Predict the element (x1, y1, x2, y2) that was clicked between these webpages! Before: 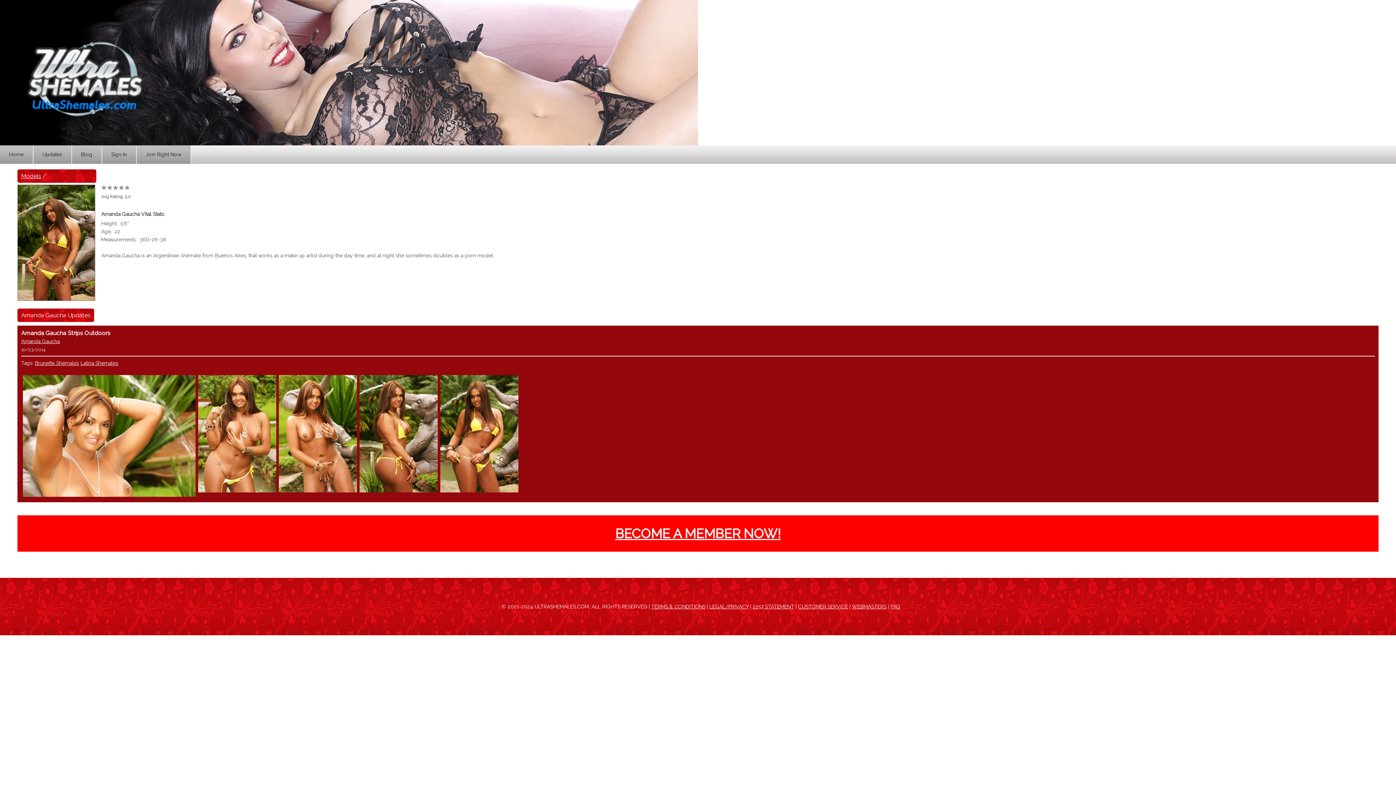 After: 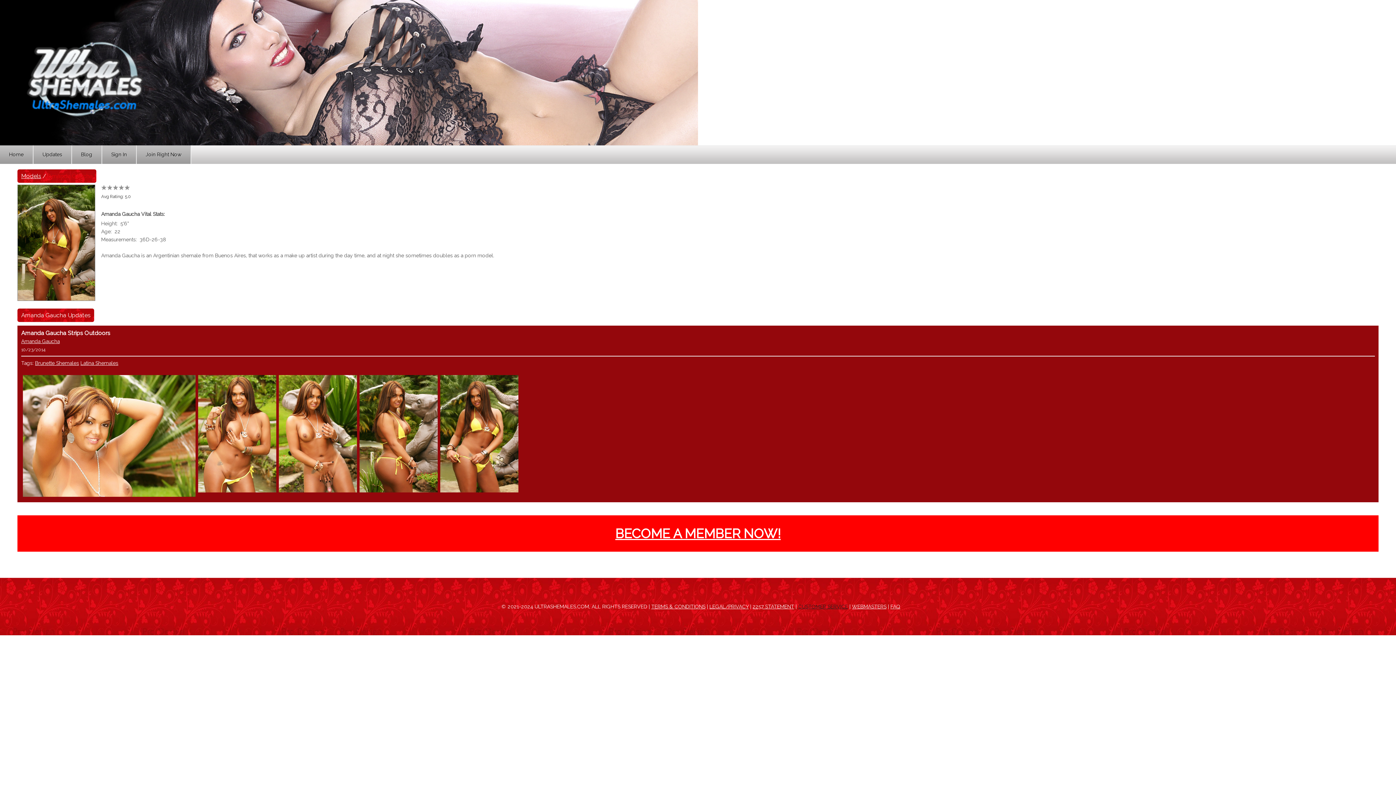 Action: bbox: (798, 603, 848, 609) label: CUSTOMER SERVICE